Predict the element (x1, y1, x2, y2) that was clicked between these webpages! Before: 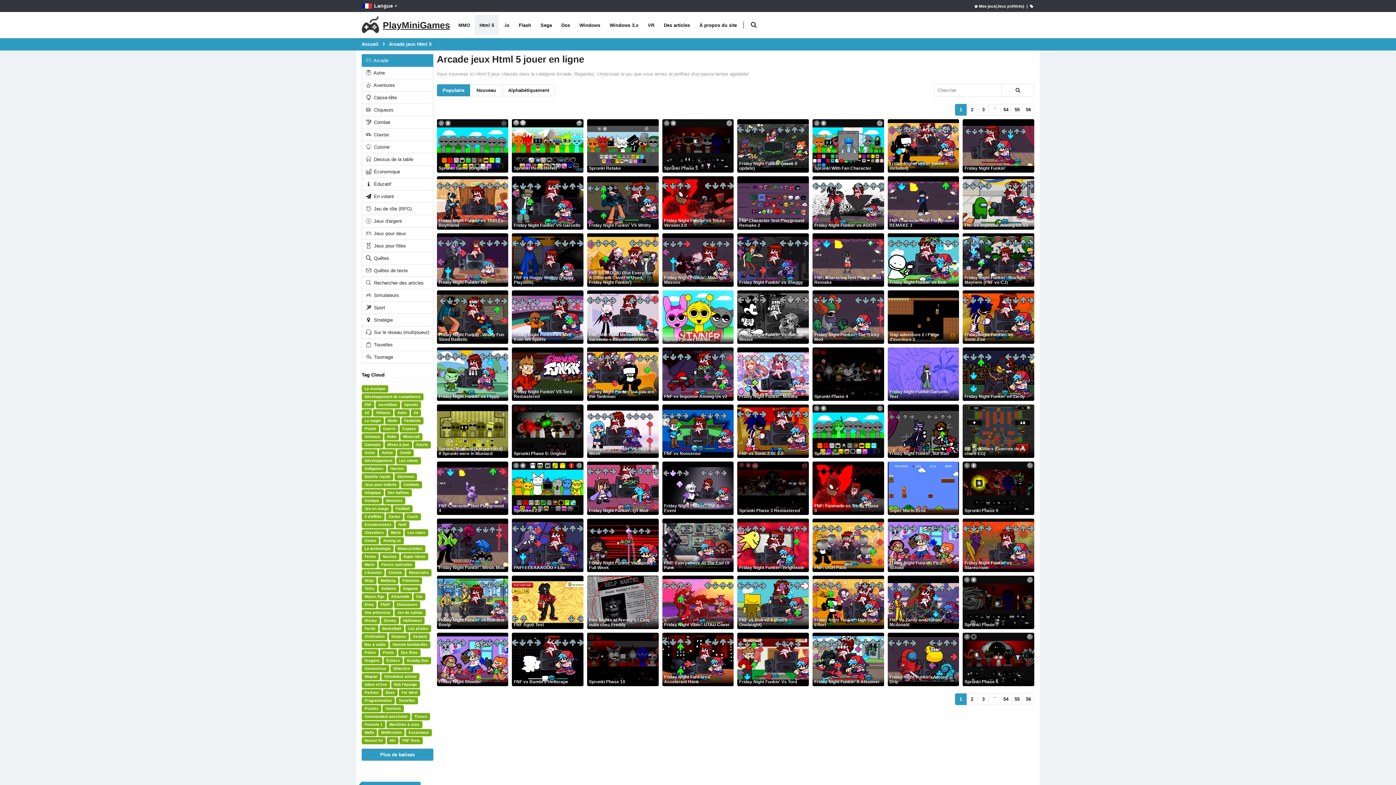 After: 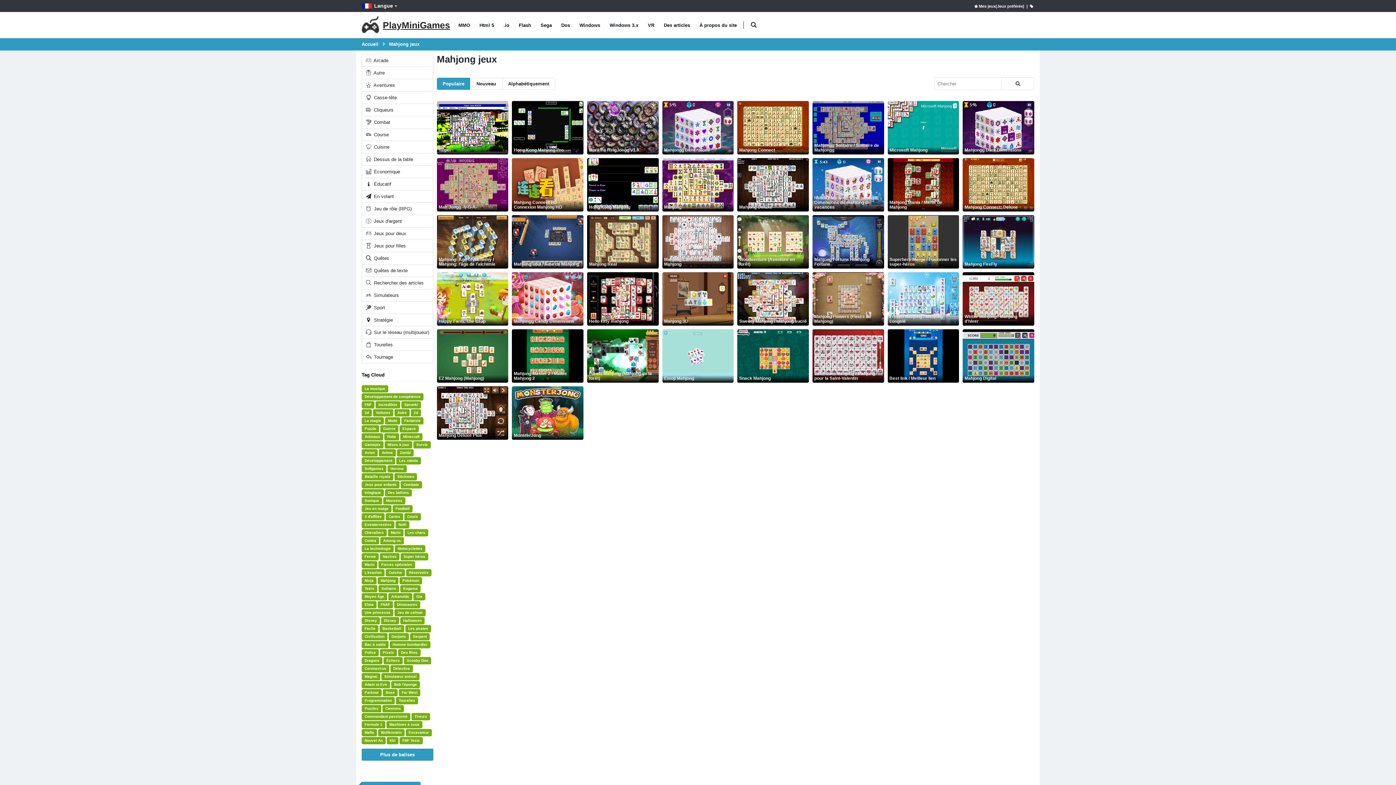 Action: bbox: (377, 577, 398, 584) label: Mahjong